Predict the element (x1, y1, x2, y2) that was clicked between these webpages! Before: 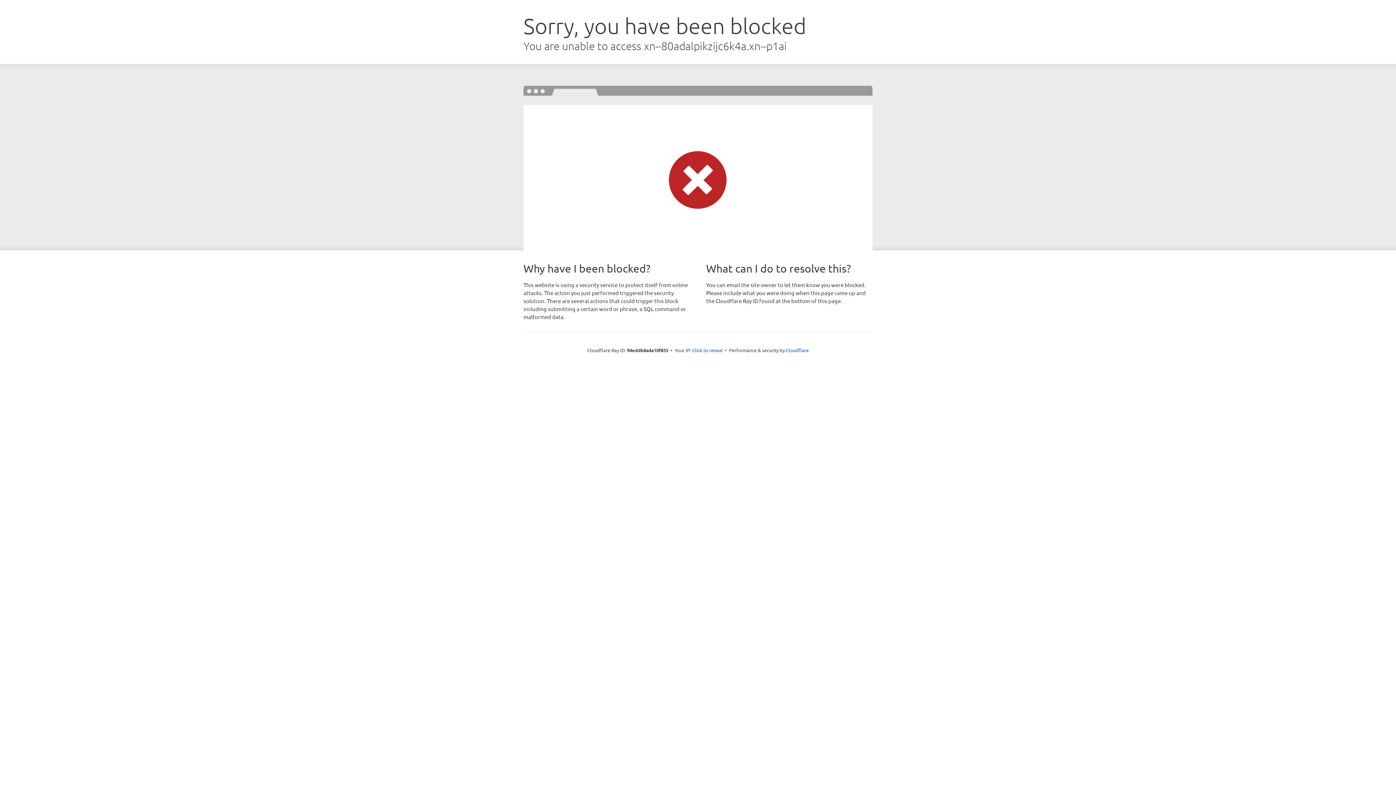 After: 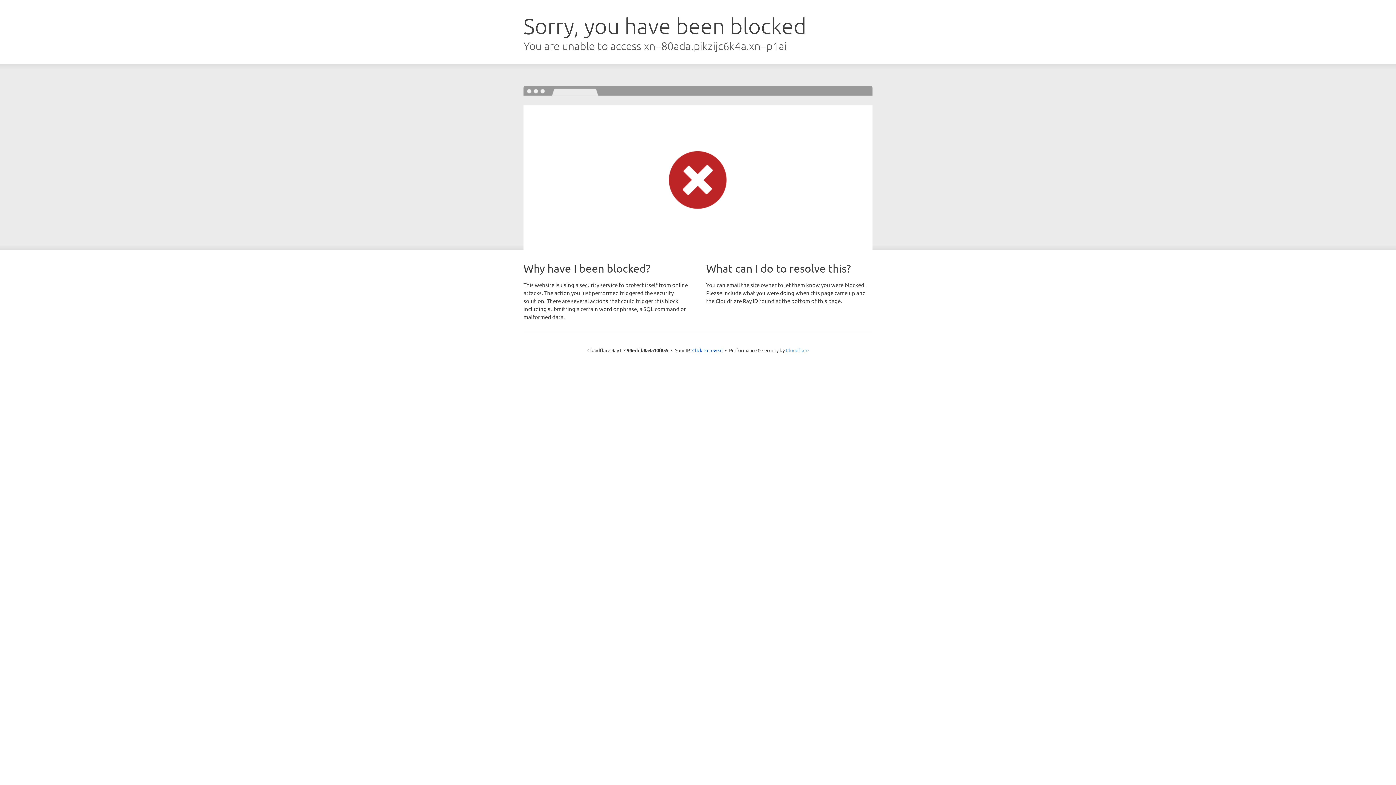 Action: bbox: (786, 347, 808, 353) label: Cloudflare